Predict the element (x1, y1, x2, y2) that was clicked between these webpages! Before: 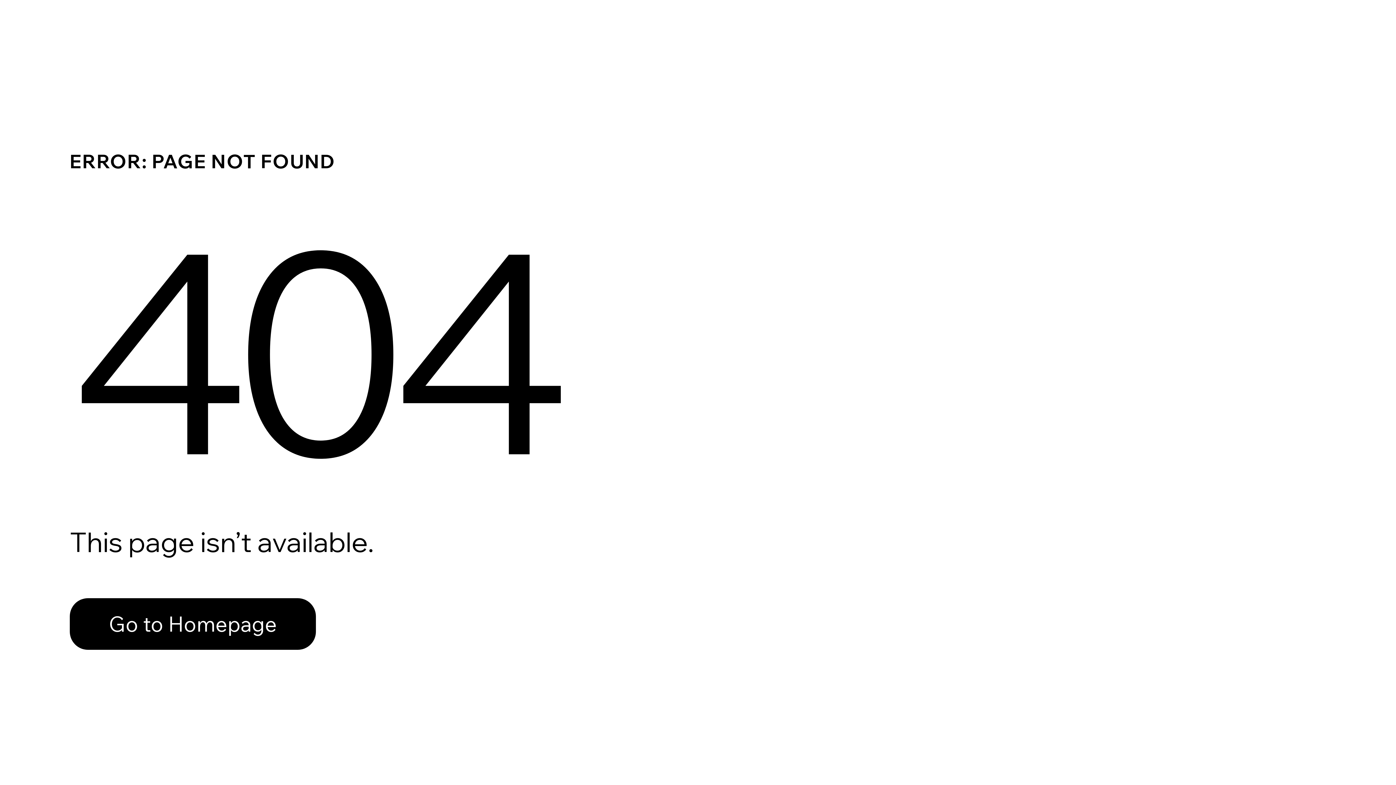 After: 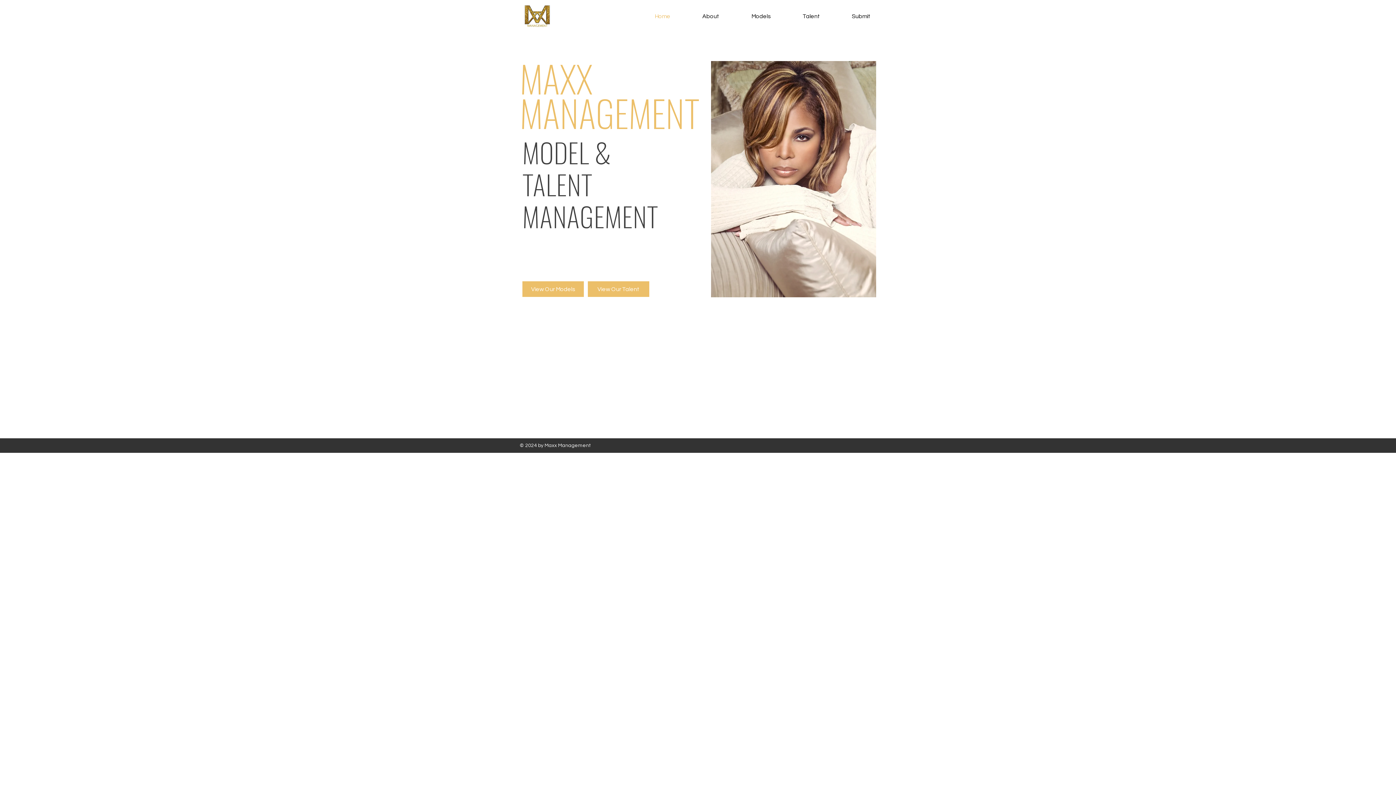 Action: label: Go to Homepage bbox: (69, 598, 316, 650)